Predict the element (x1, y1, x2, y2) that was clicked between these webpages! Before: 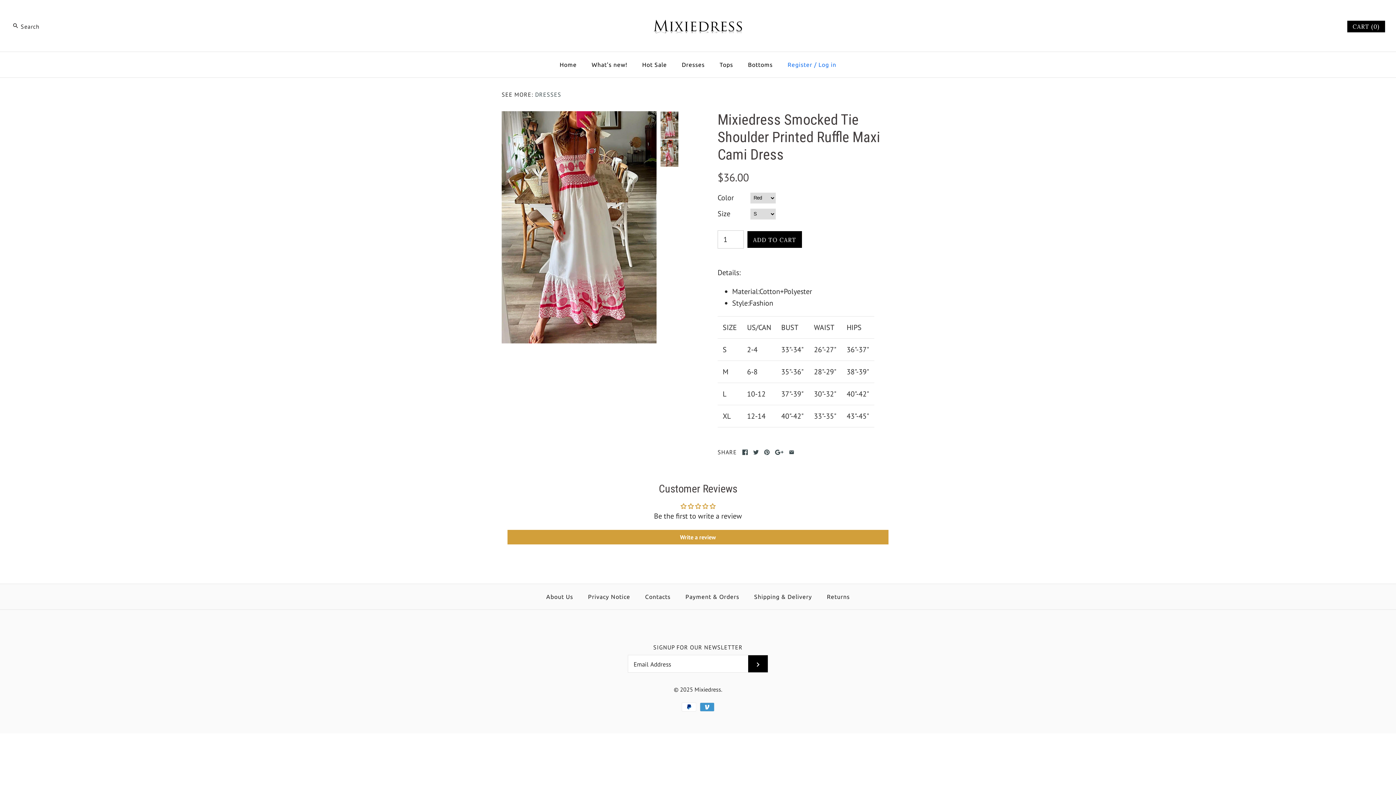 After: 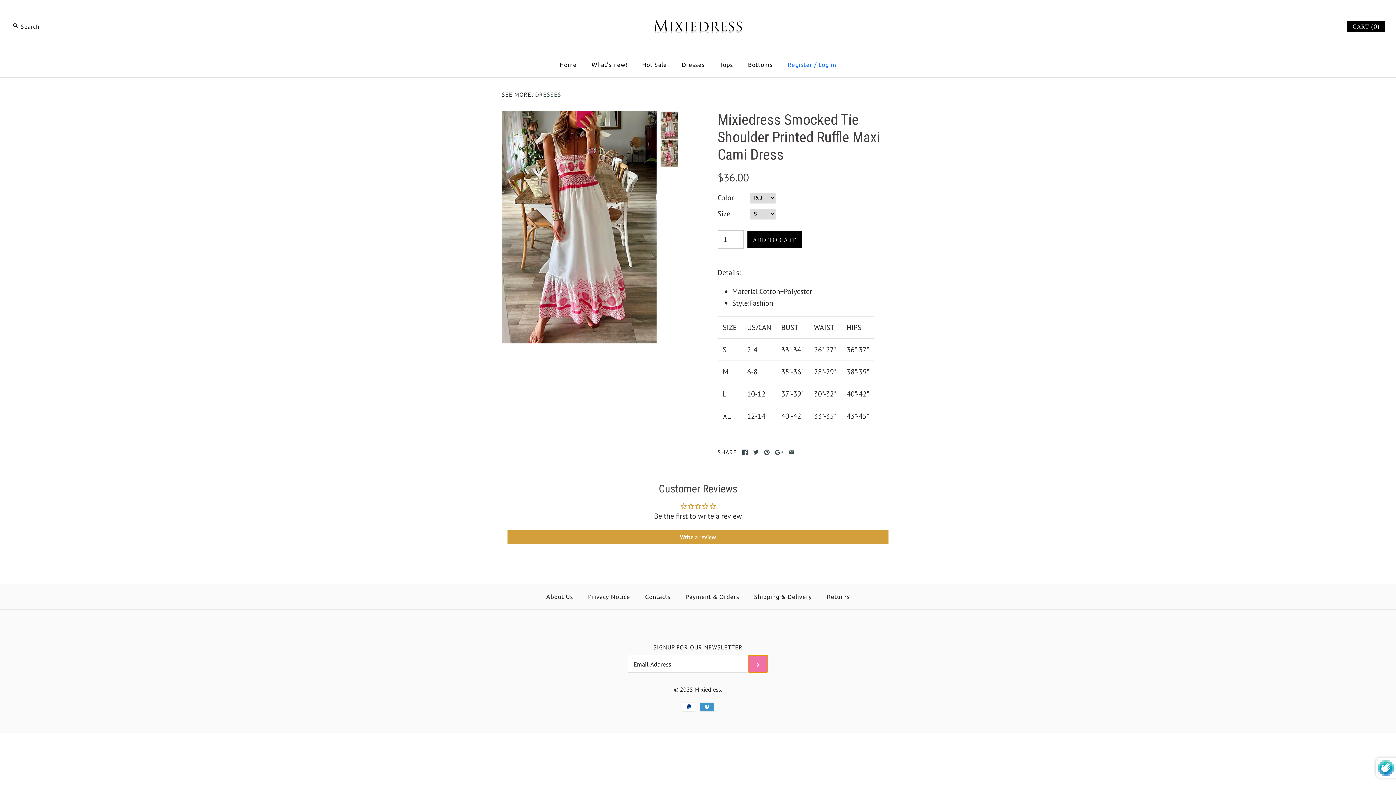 Action: bbox: (748, 655, 768, 672)